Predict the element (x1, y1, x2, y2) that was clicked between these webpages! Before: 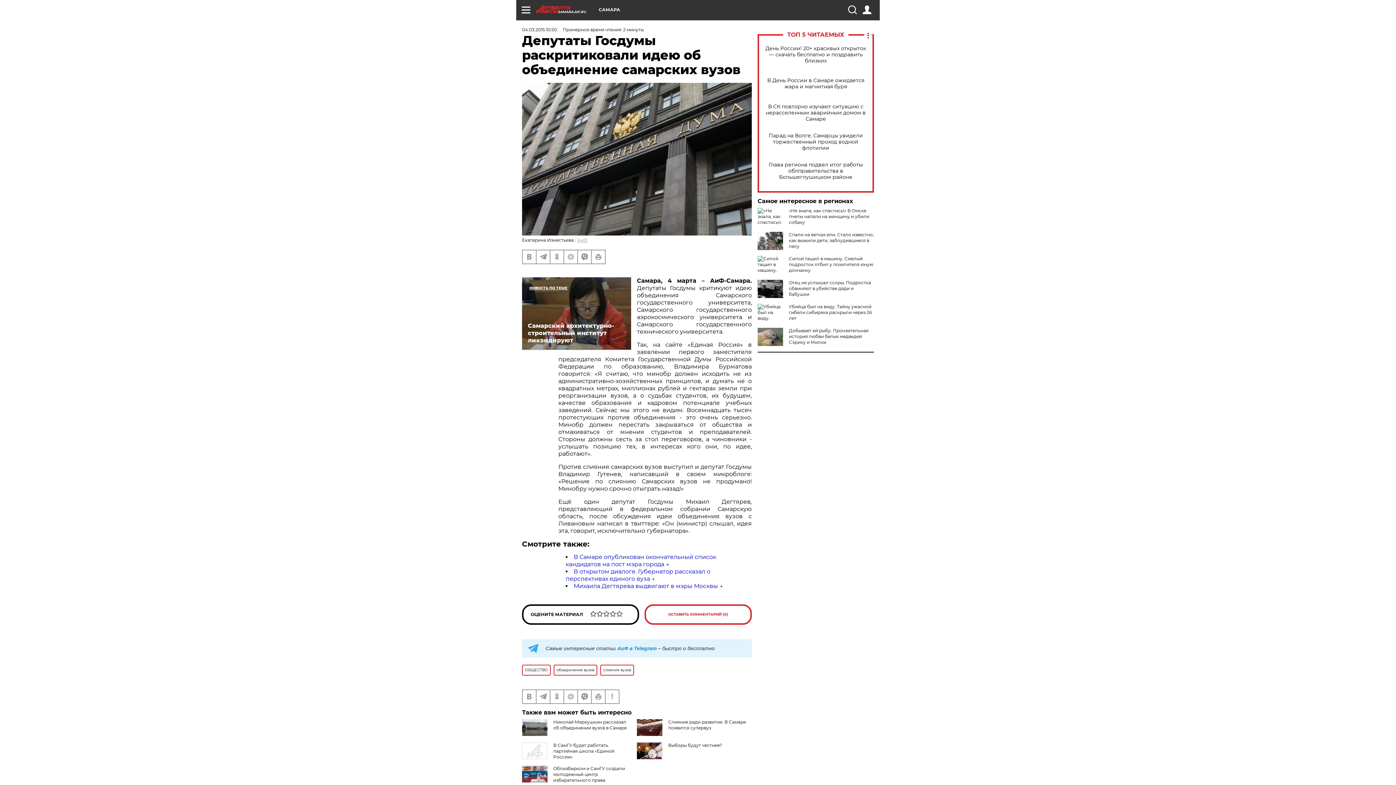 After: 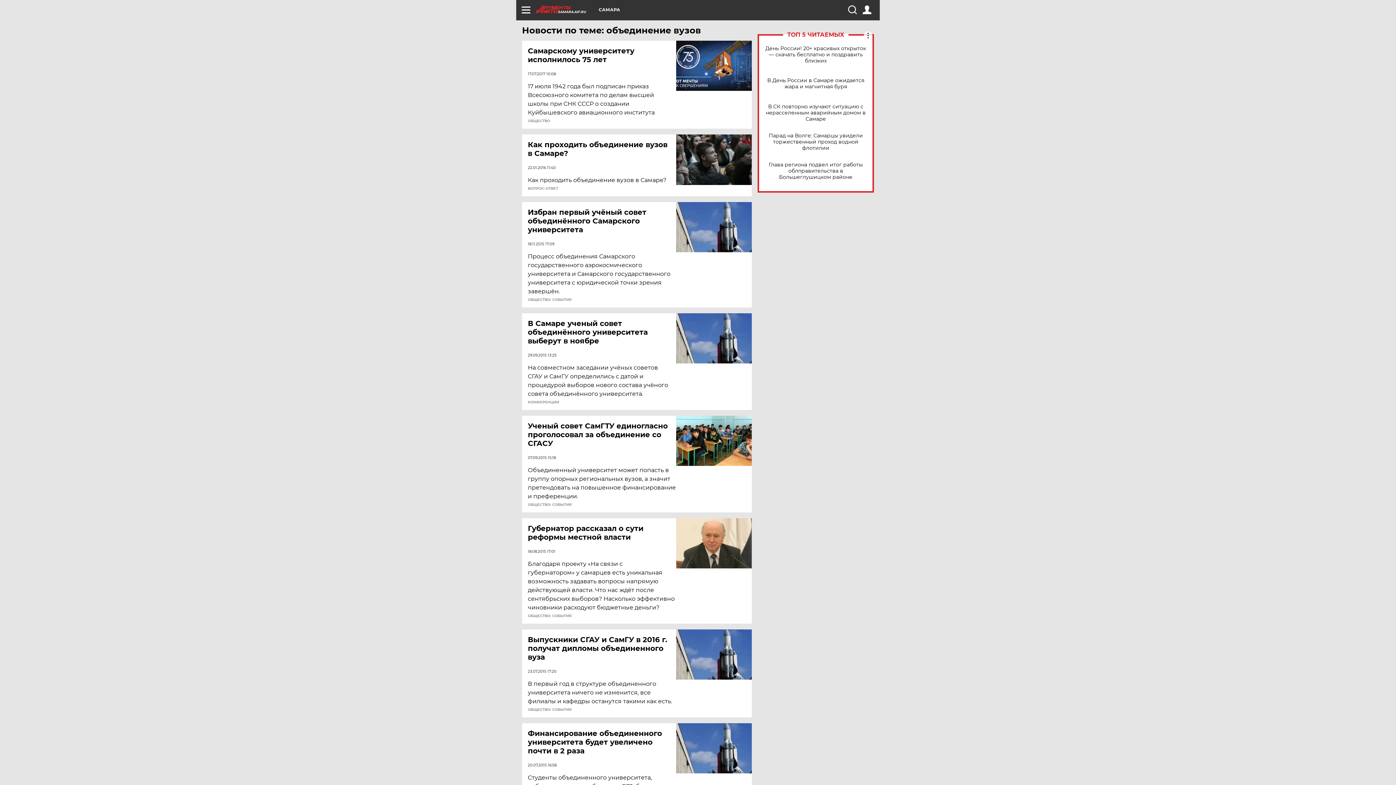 Action: label: объединение вузов bbox: (553, 664, 597, 675)